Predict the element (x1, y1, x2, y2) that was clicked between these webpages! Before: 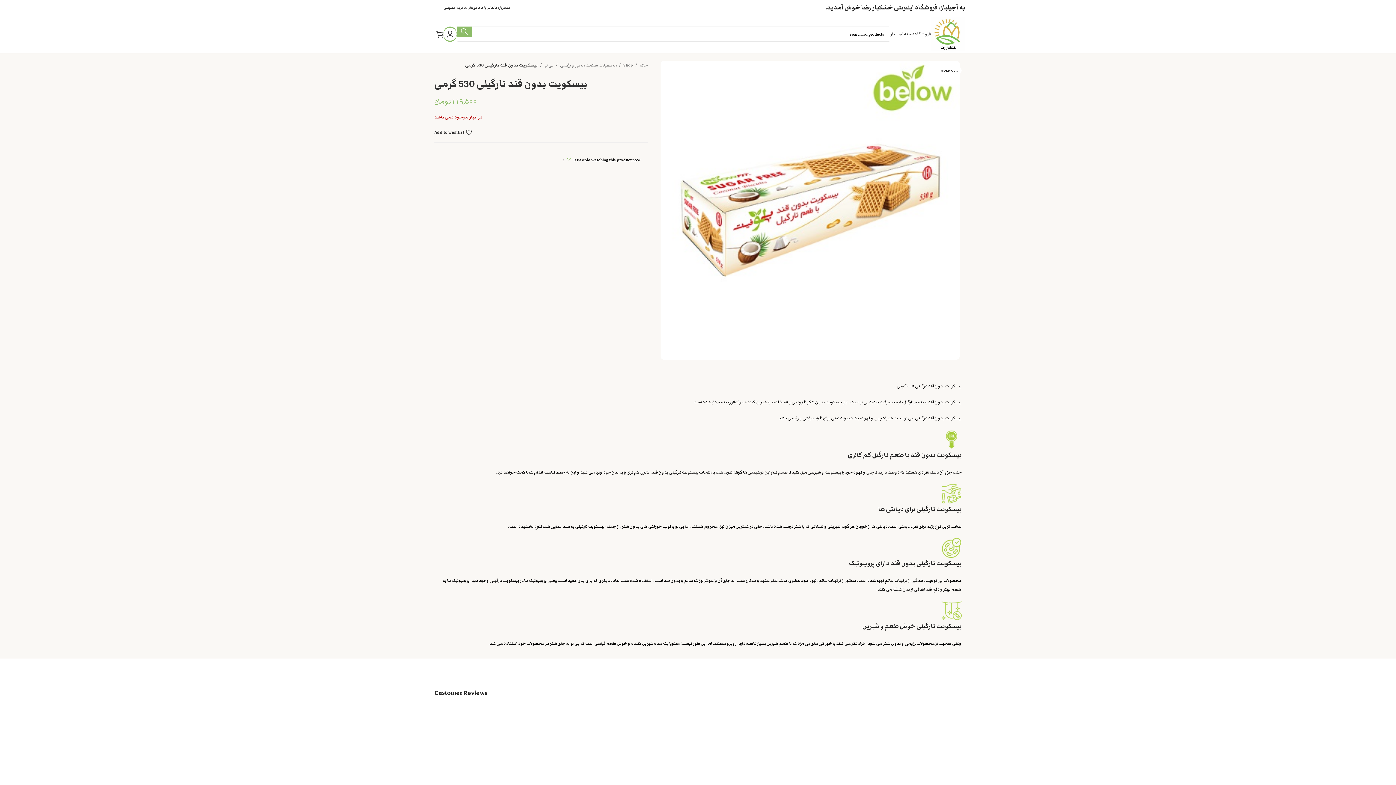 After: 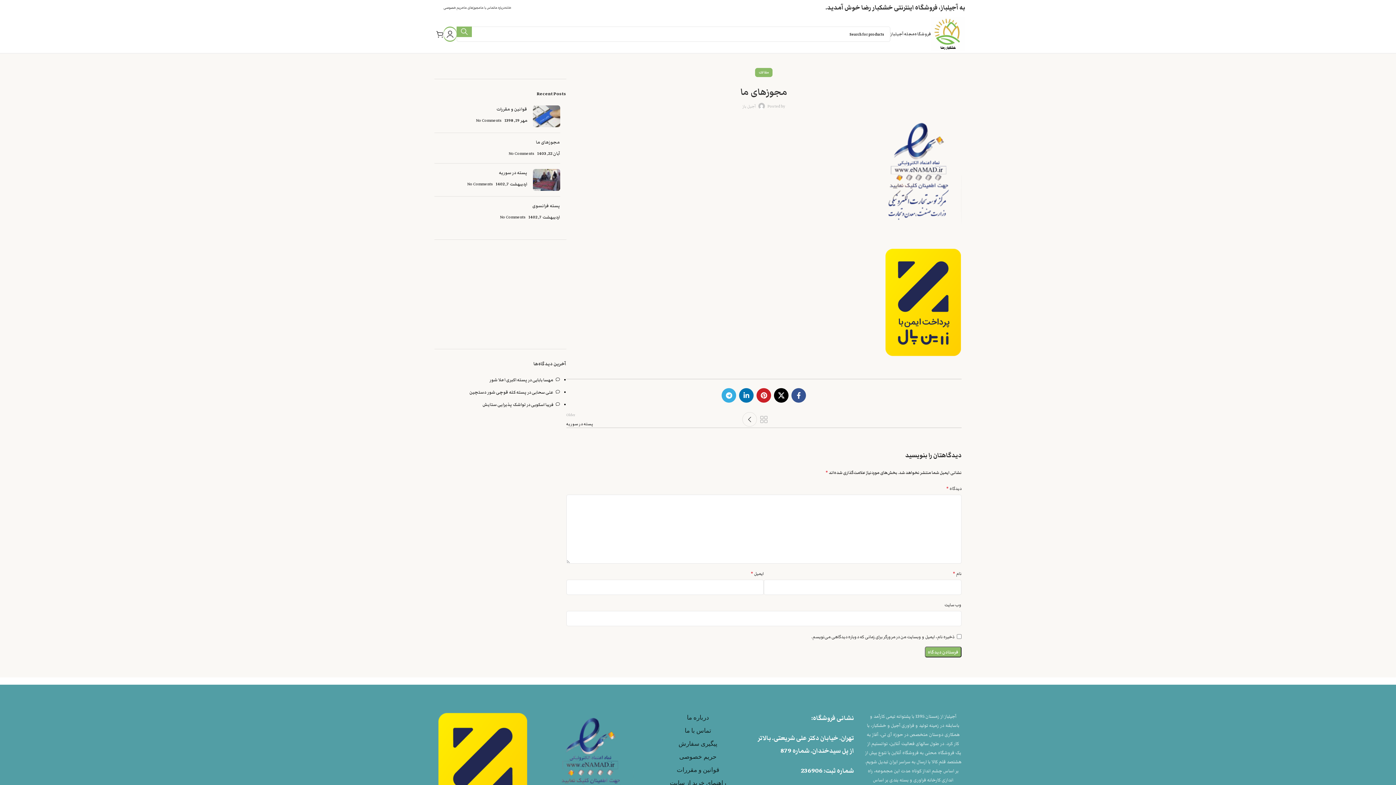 Action: bbox: (464, 0, 480, 14) label: مجوزهای ما